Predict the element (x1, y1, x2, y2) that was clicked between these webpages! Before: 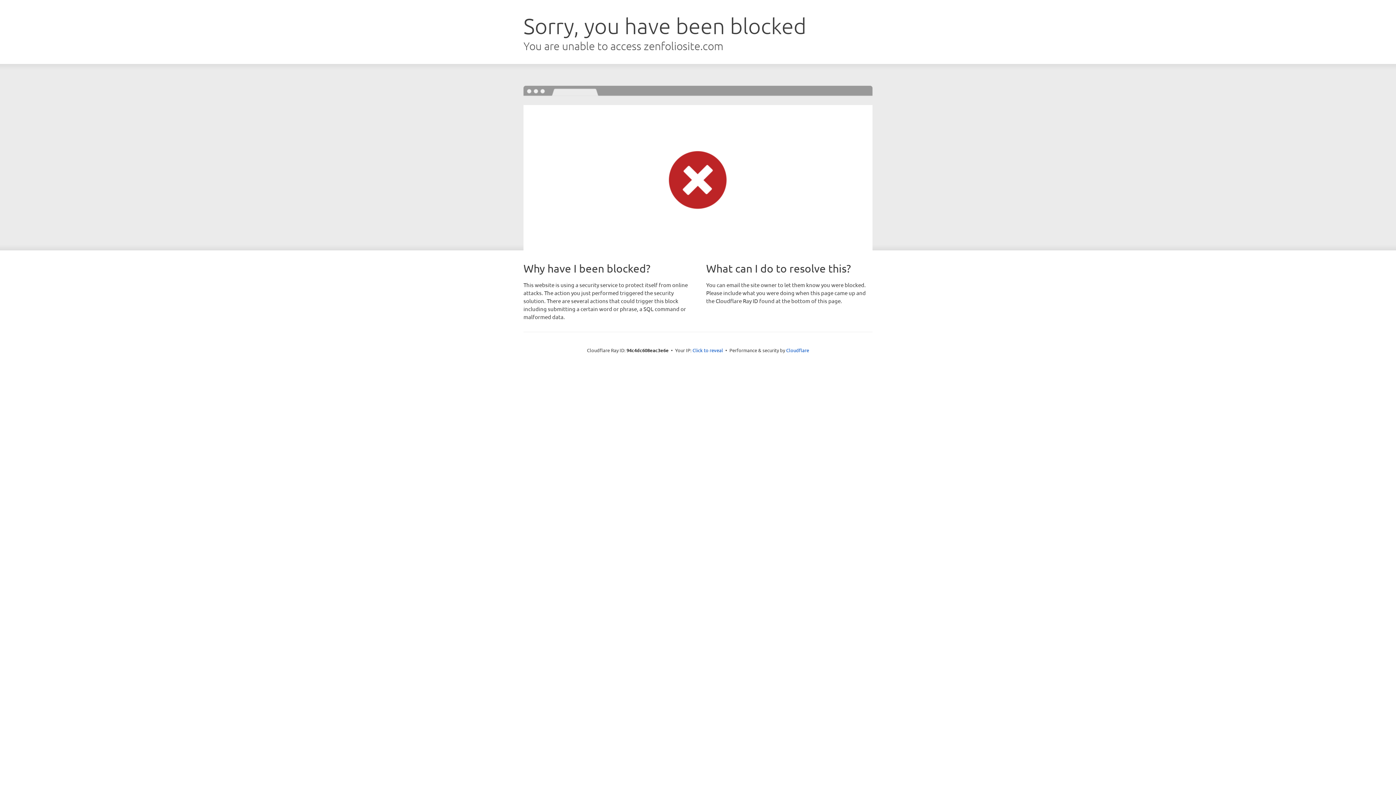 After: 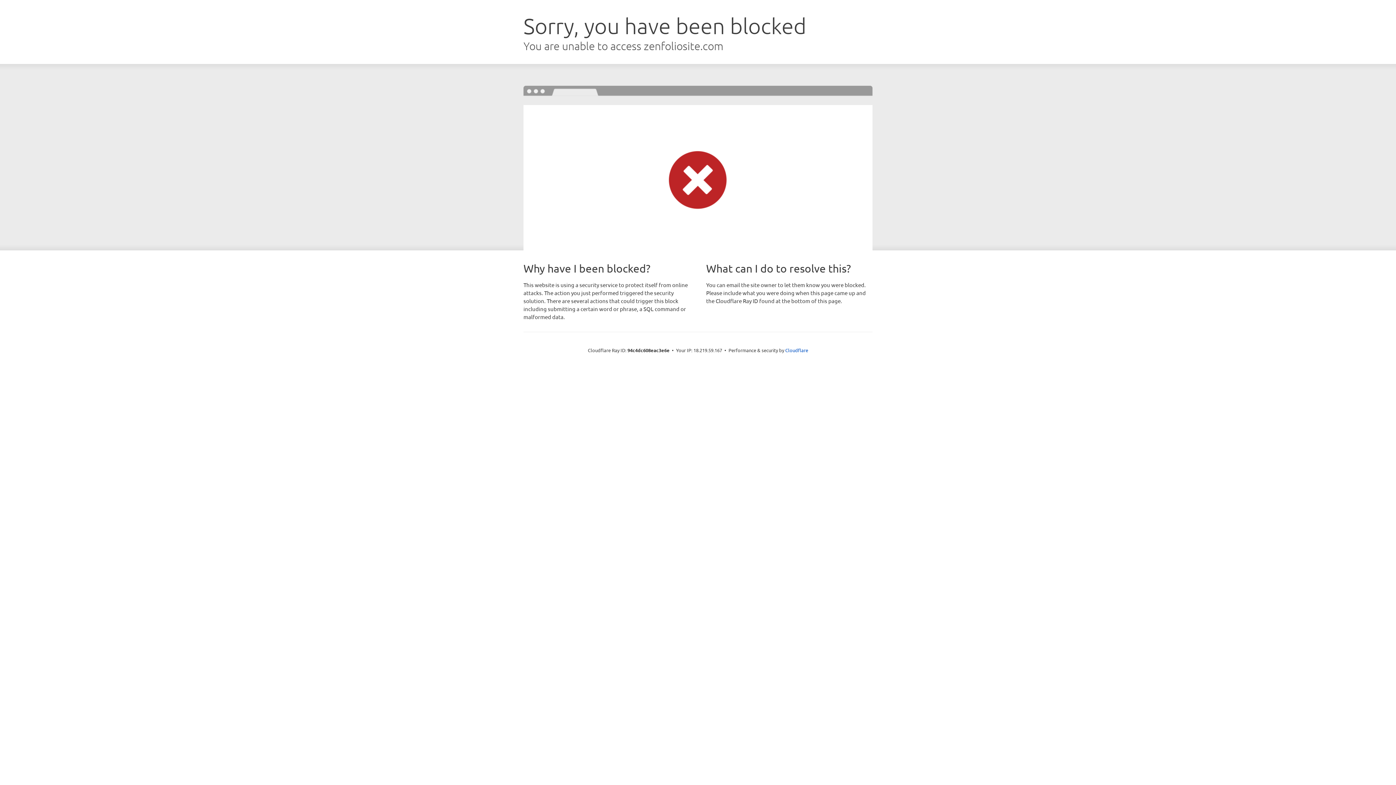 Action: bbox: (692, 346, 723, 353) label: Click to reveal